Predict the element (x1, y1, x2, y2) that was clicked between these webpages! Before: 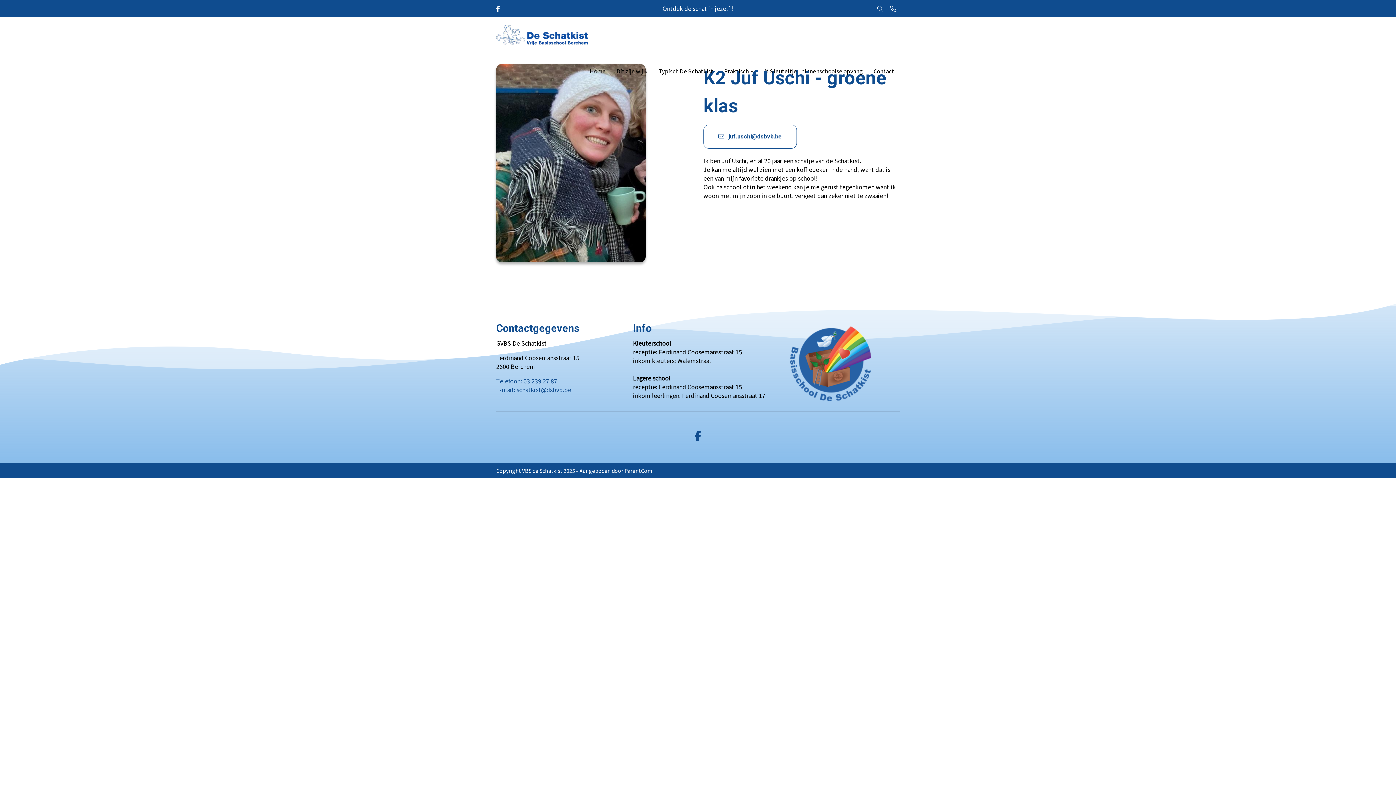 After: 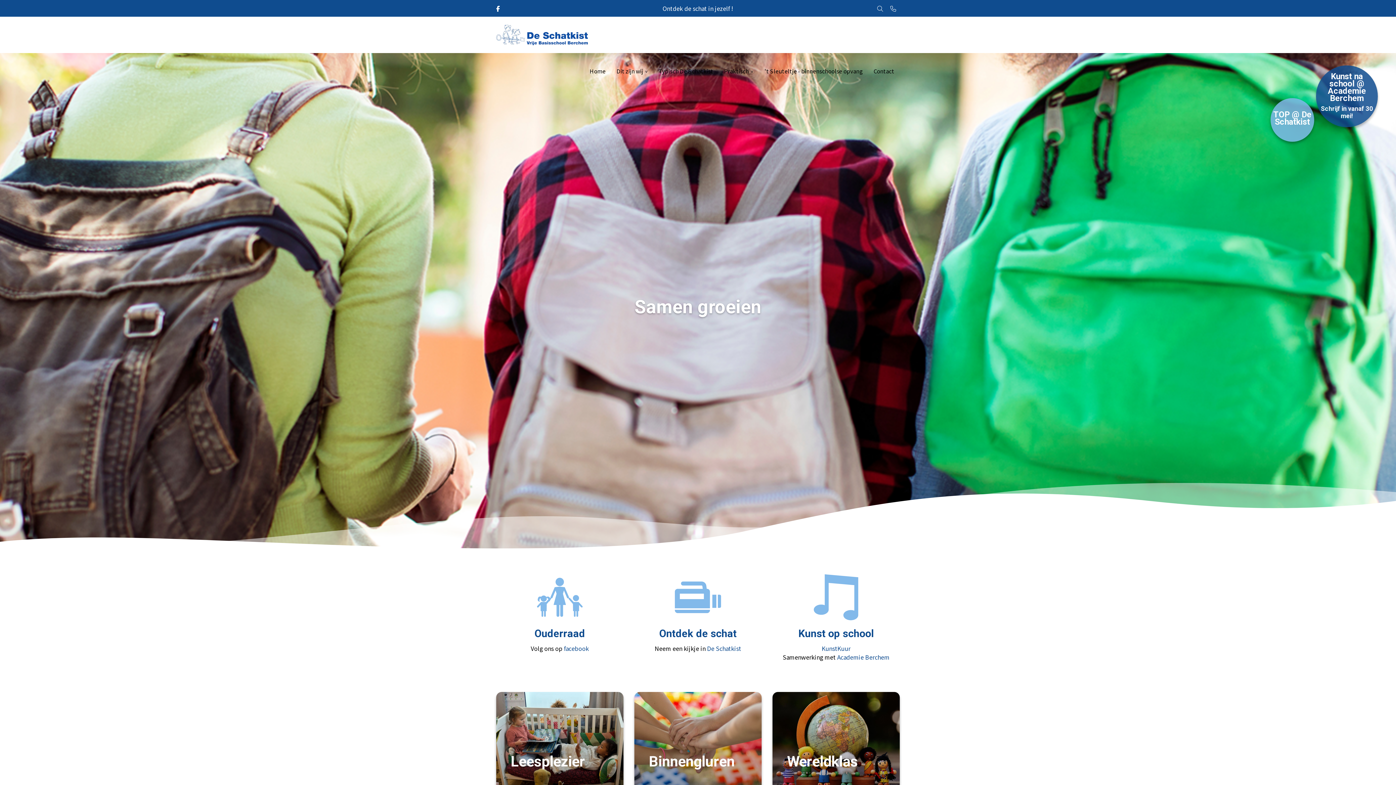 Action: label: Home bbox: (584, 53, 611, 89)